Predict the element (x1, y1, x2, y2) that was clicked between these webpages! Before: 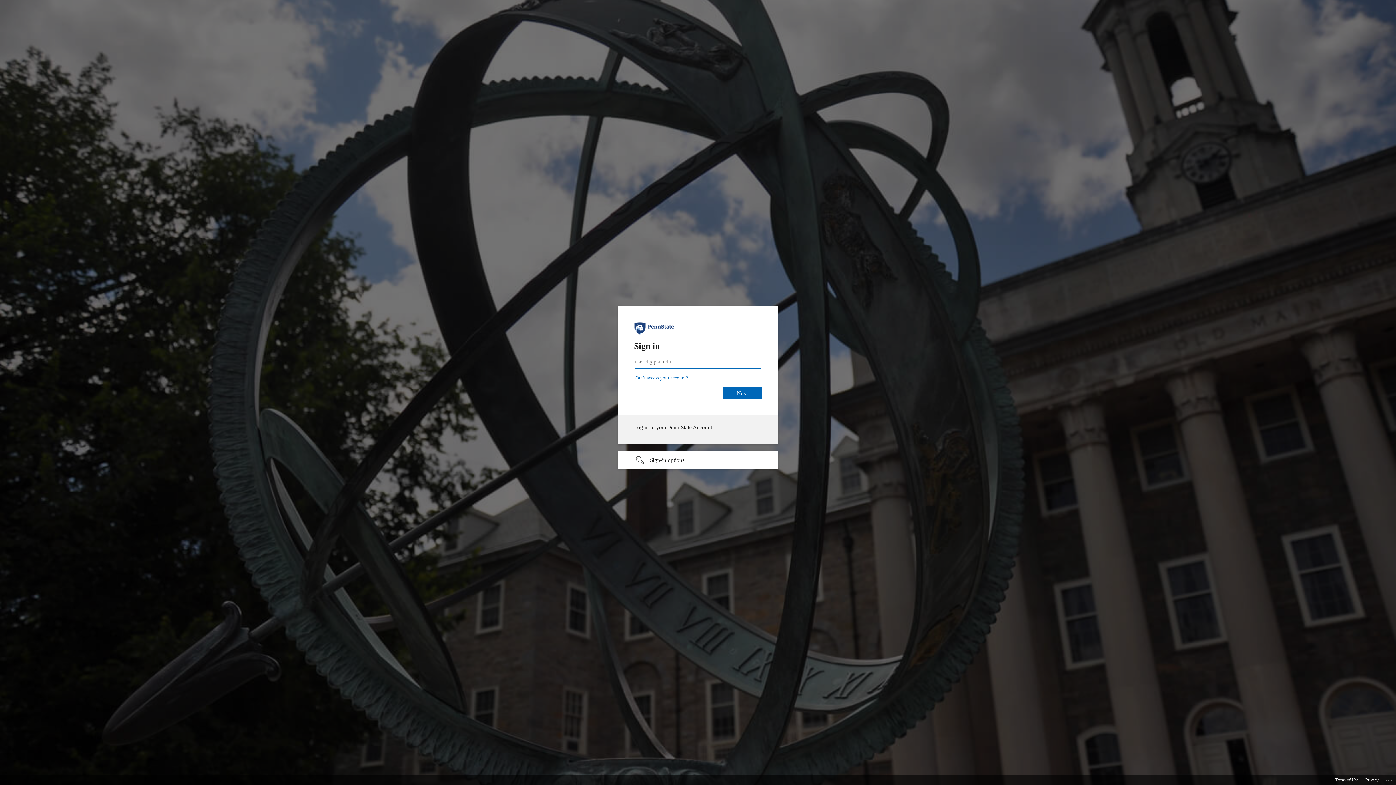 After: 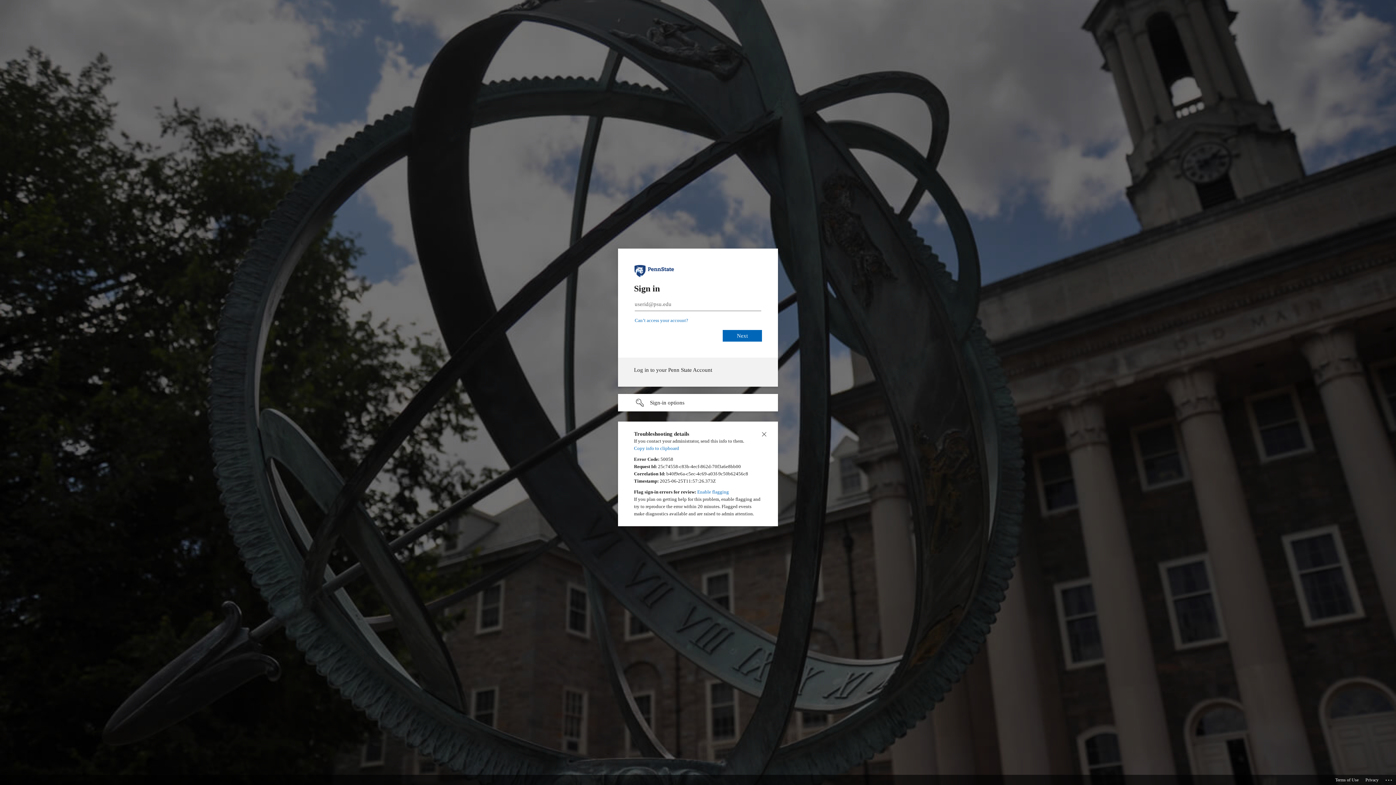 Action: bbox: (1385, 775, 1393, 783) label: Click here for troubleshooting information